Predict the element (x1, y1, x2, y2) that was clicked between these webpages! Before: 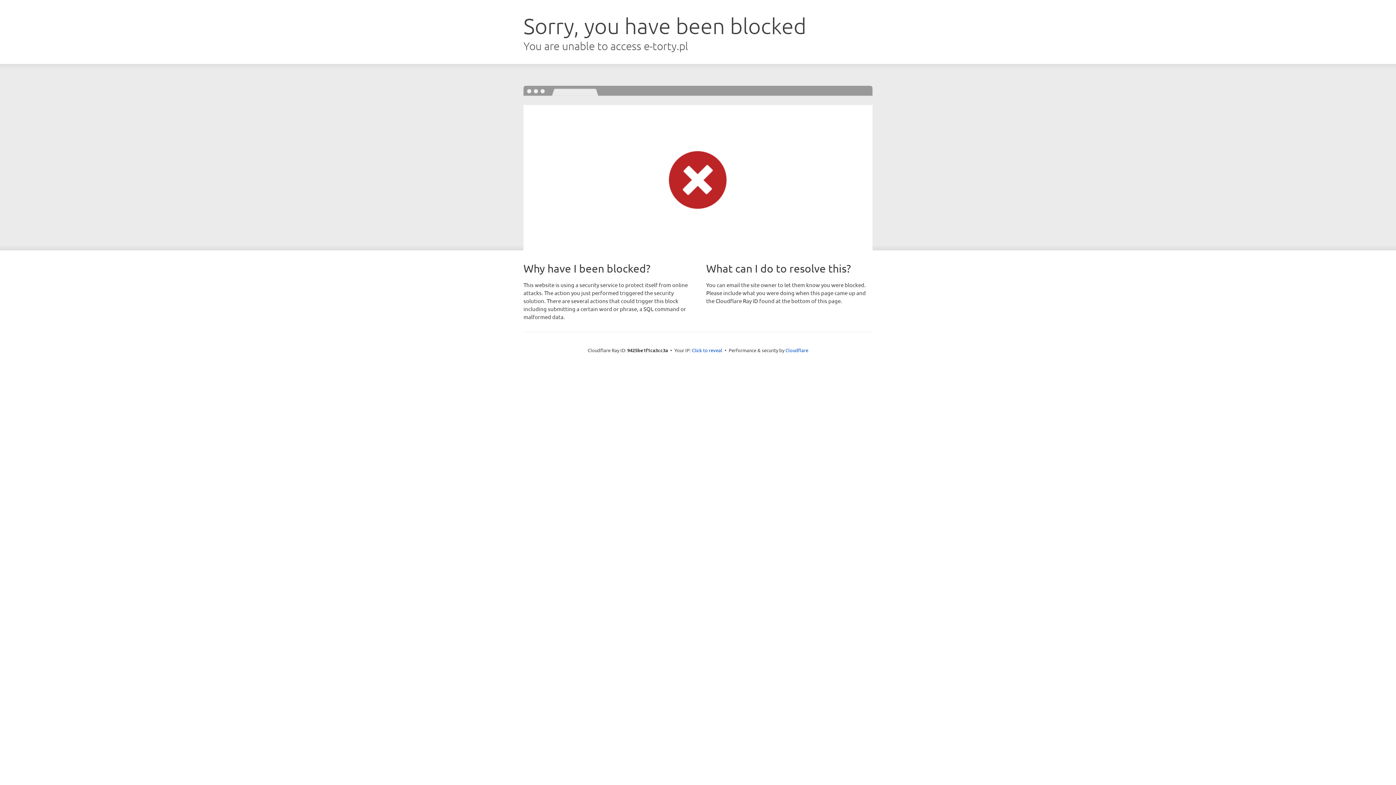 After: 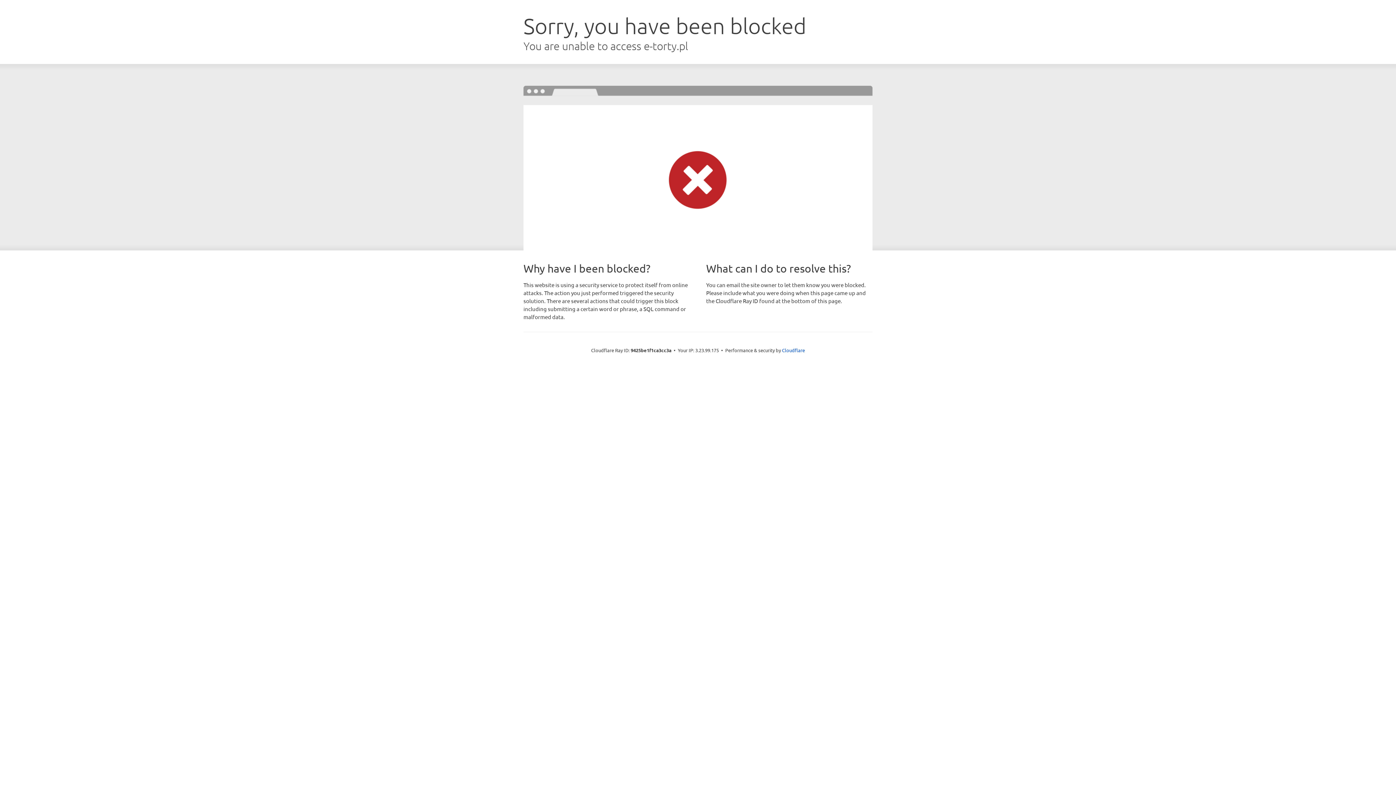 Action: label: Click to reveal bbox: (692, 346, 722, 353)